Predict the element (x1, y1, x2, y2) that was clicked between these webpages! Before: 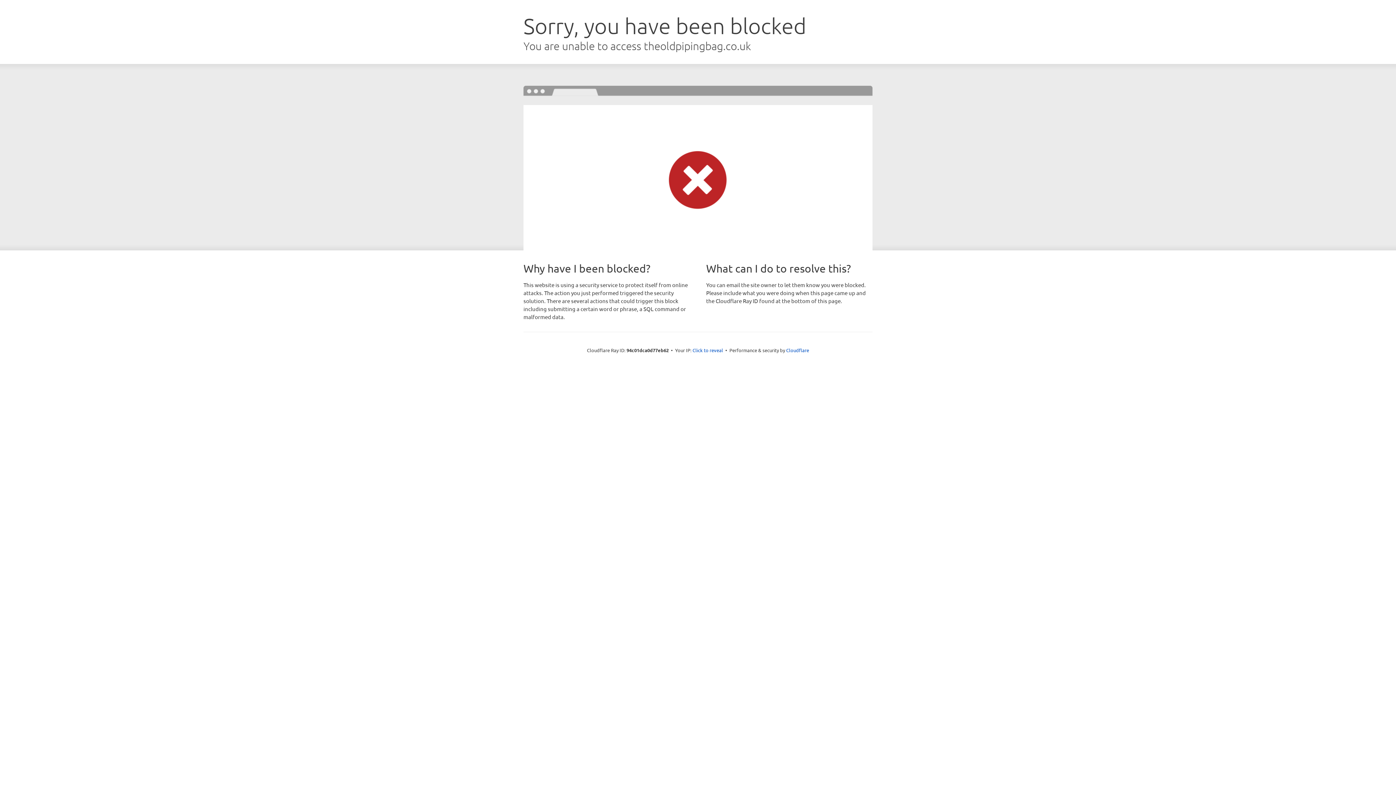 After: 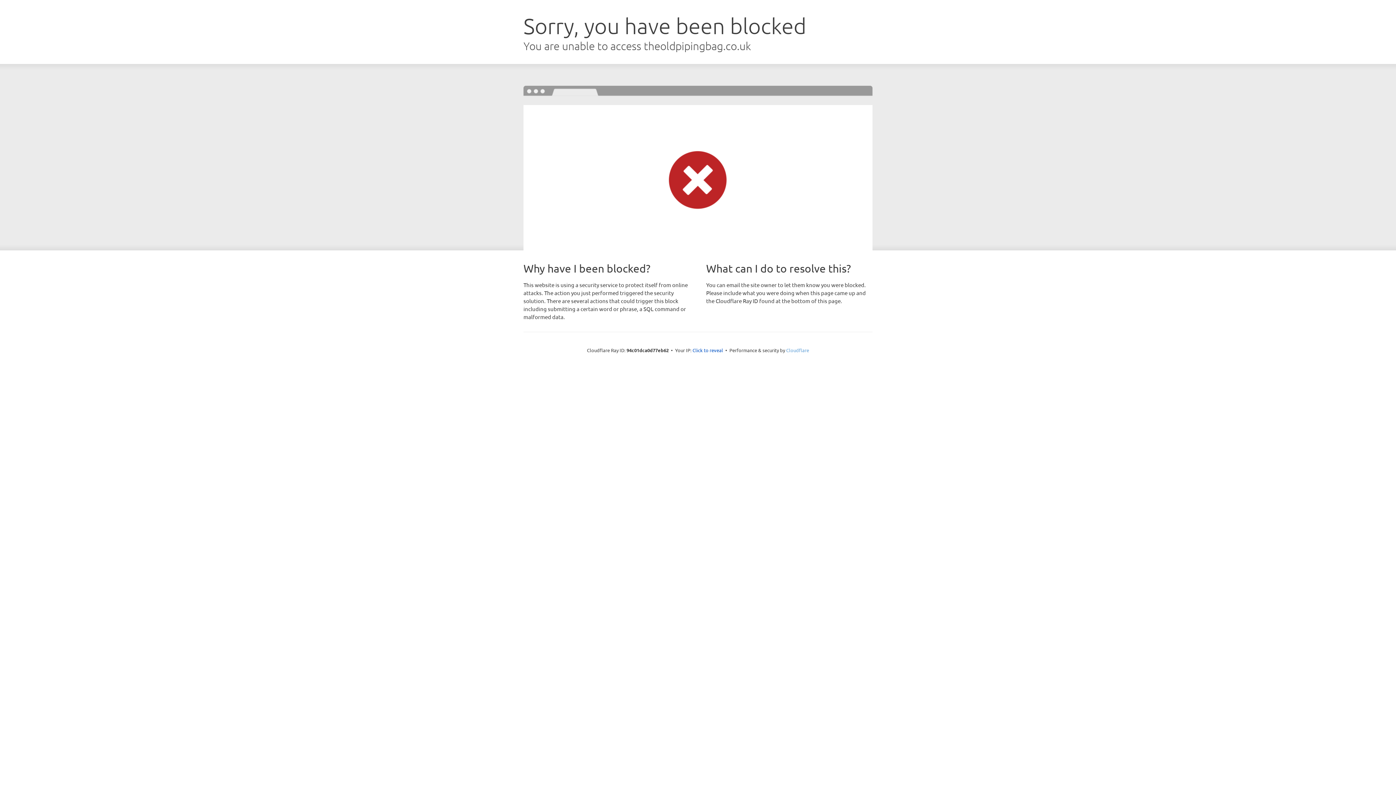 Action: label: Cloudflare bbox: (786, 347, 809, 353)